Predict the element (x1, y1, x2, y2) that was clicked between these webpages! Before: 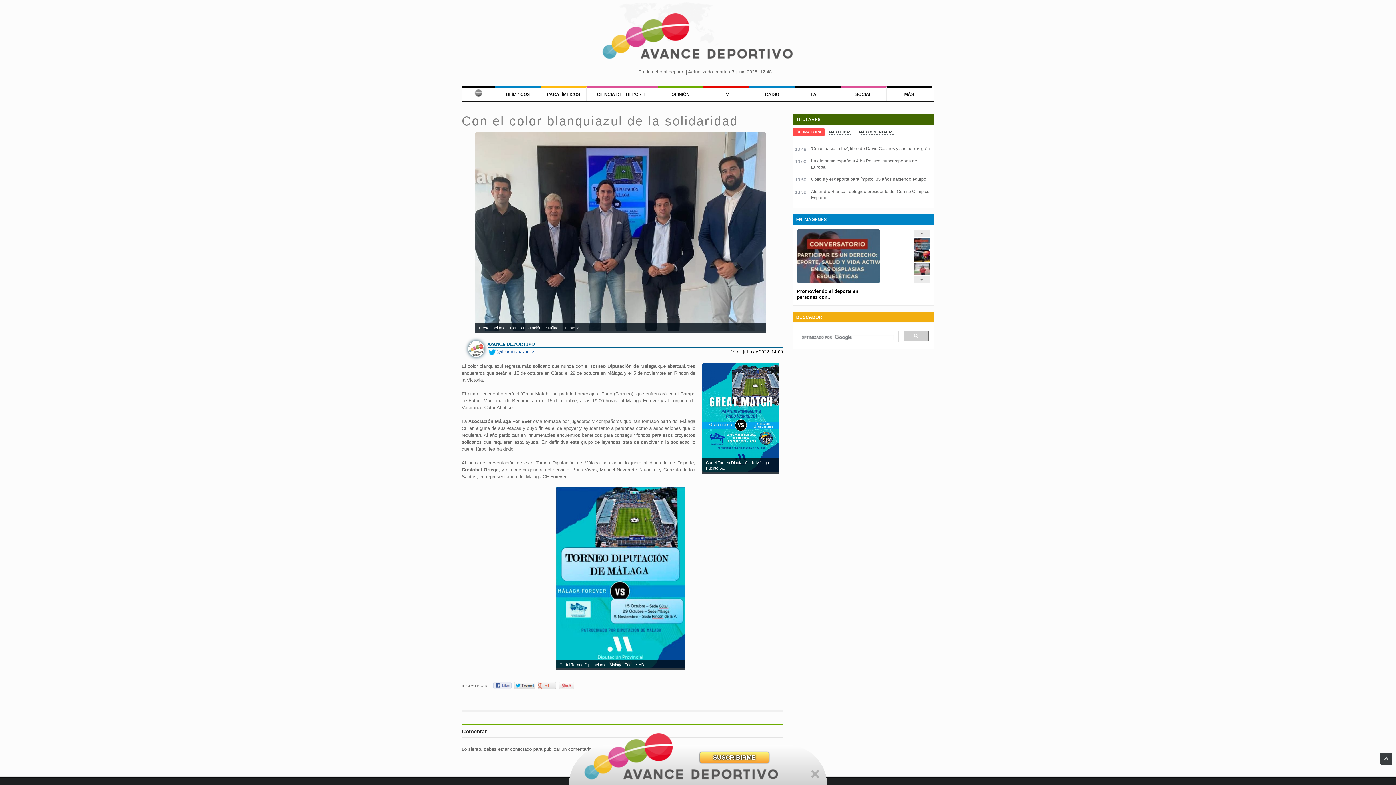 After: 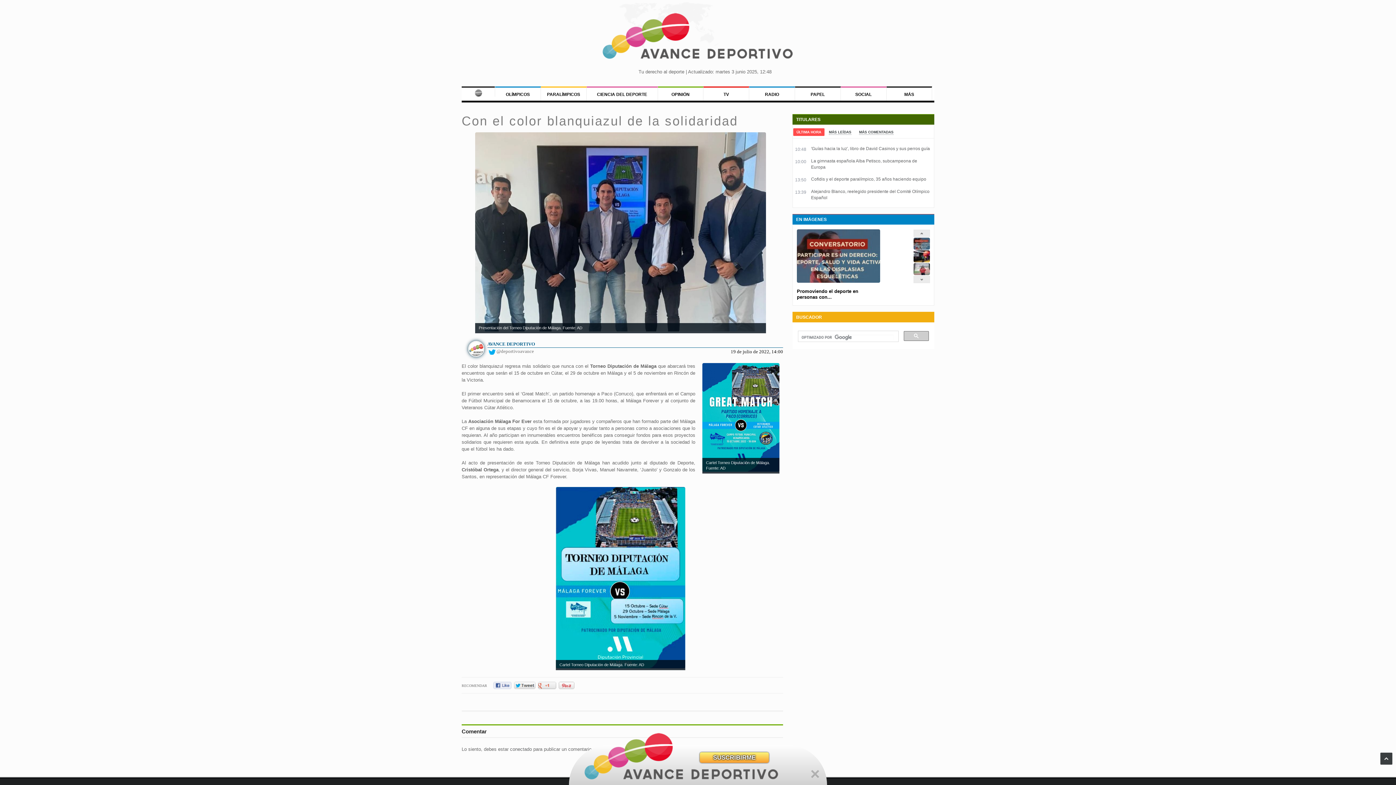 Action: bbox: (496, 348, 534, 354) label: @deportivoavance